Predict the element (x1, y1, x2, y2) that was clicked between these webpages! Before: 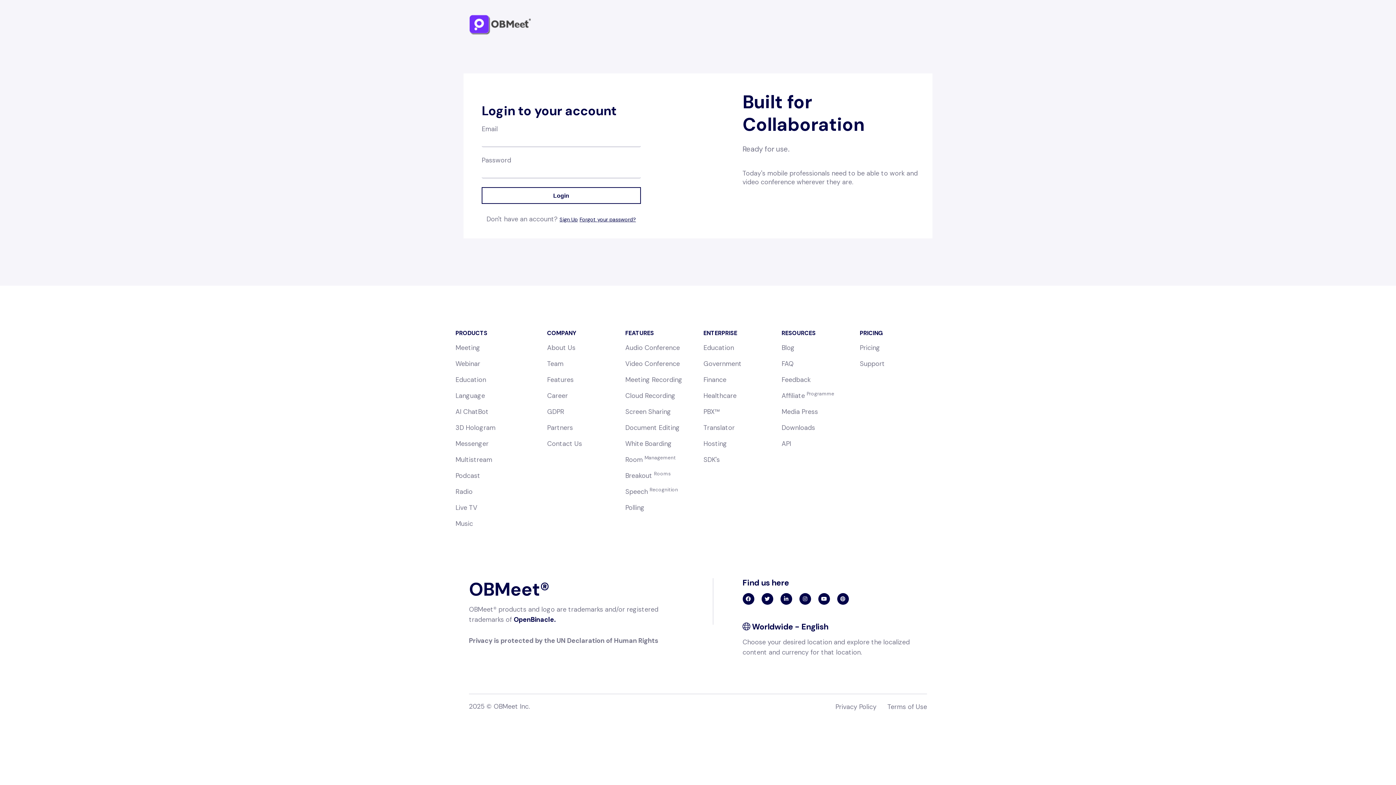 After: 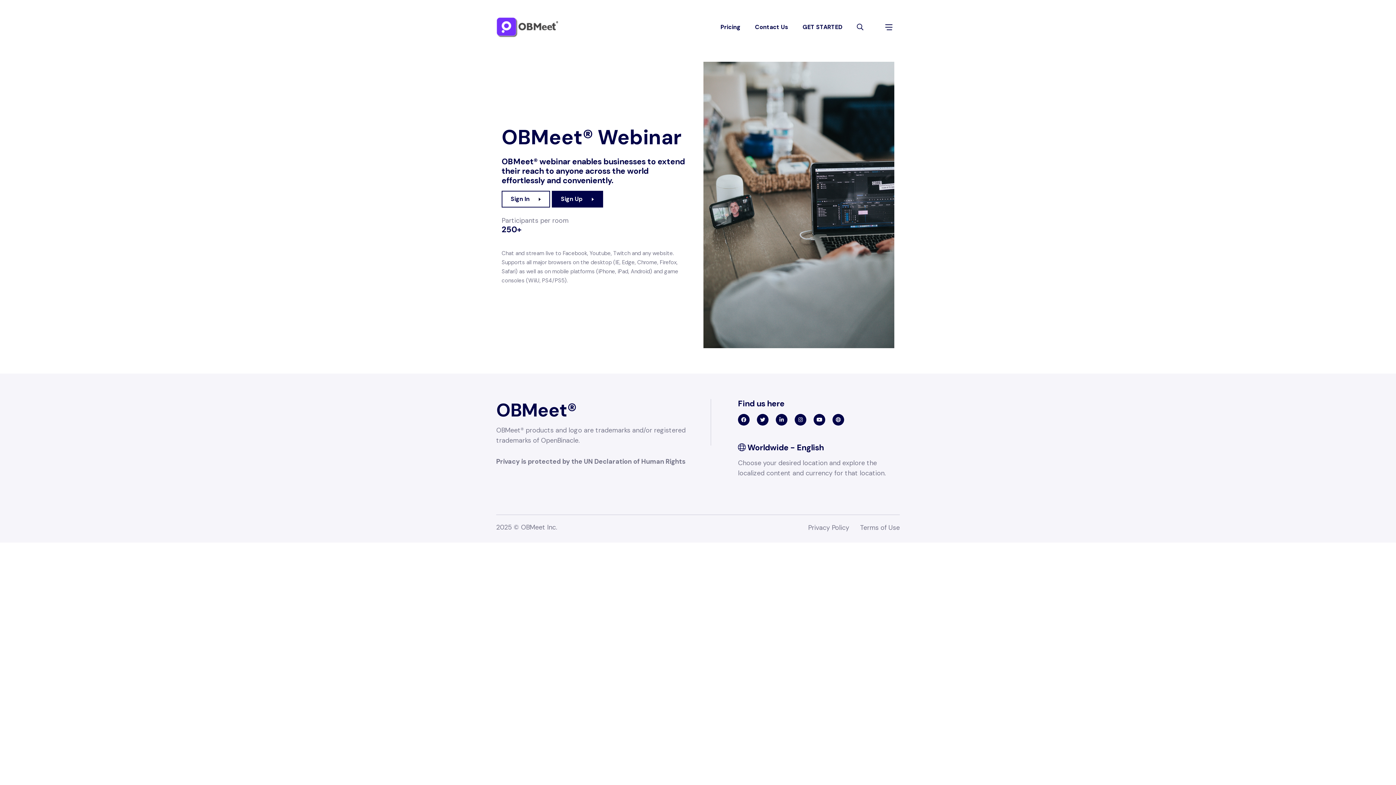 Action: bbox: (455, 358, 480, 369) label: Webinar